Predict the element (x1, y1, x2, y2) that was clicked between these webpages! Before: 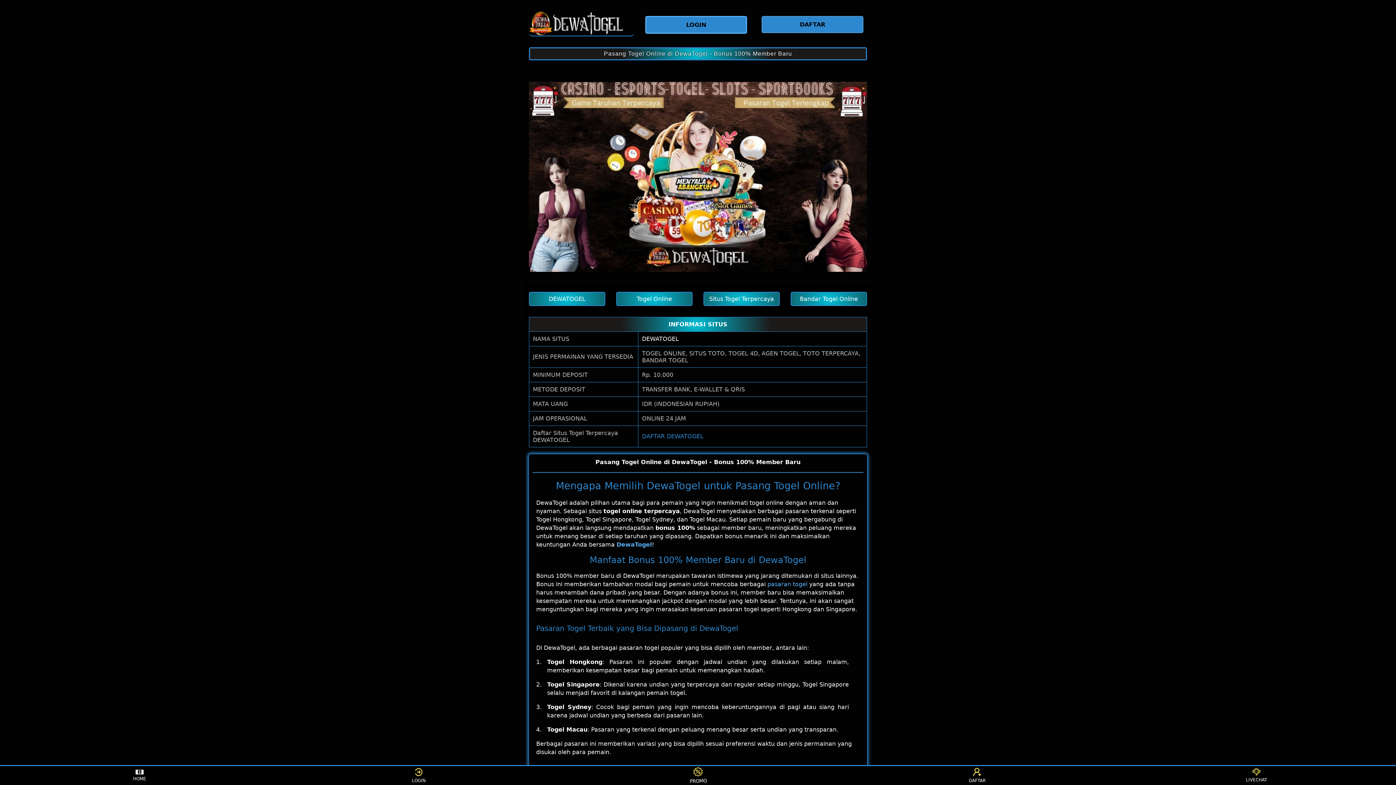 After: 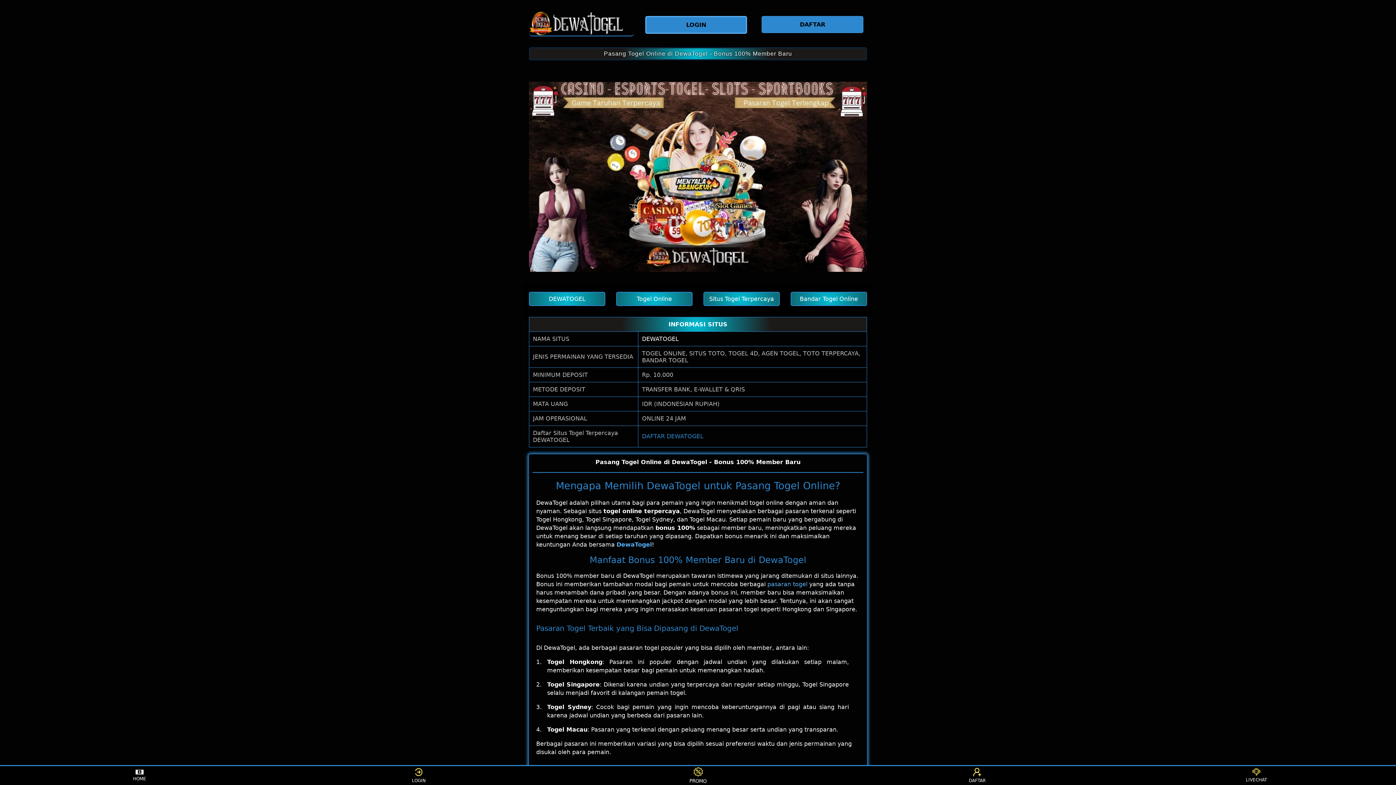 Action: label: PROMO bbox: (682, 766, 713, 785)